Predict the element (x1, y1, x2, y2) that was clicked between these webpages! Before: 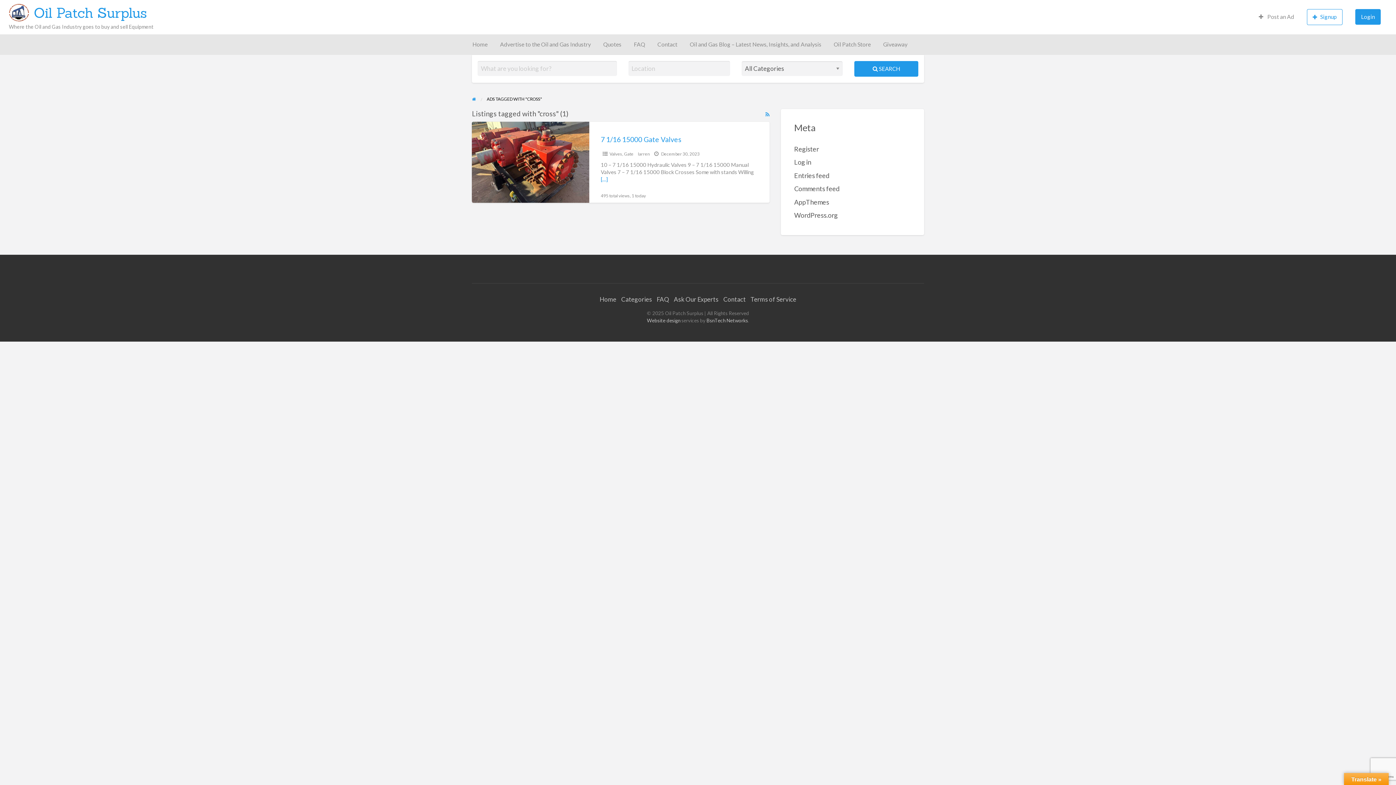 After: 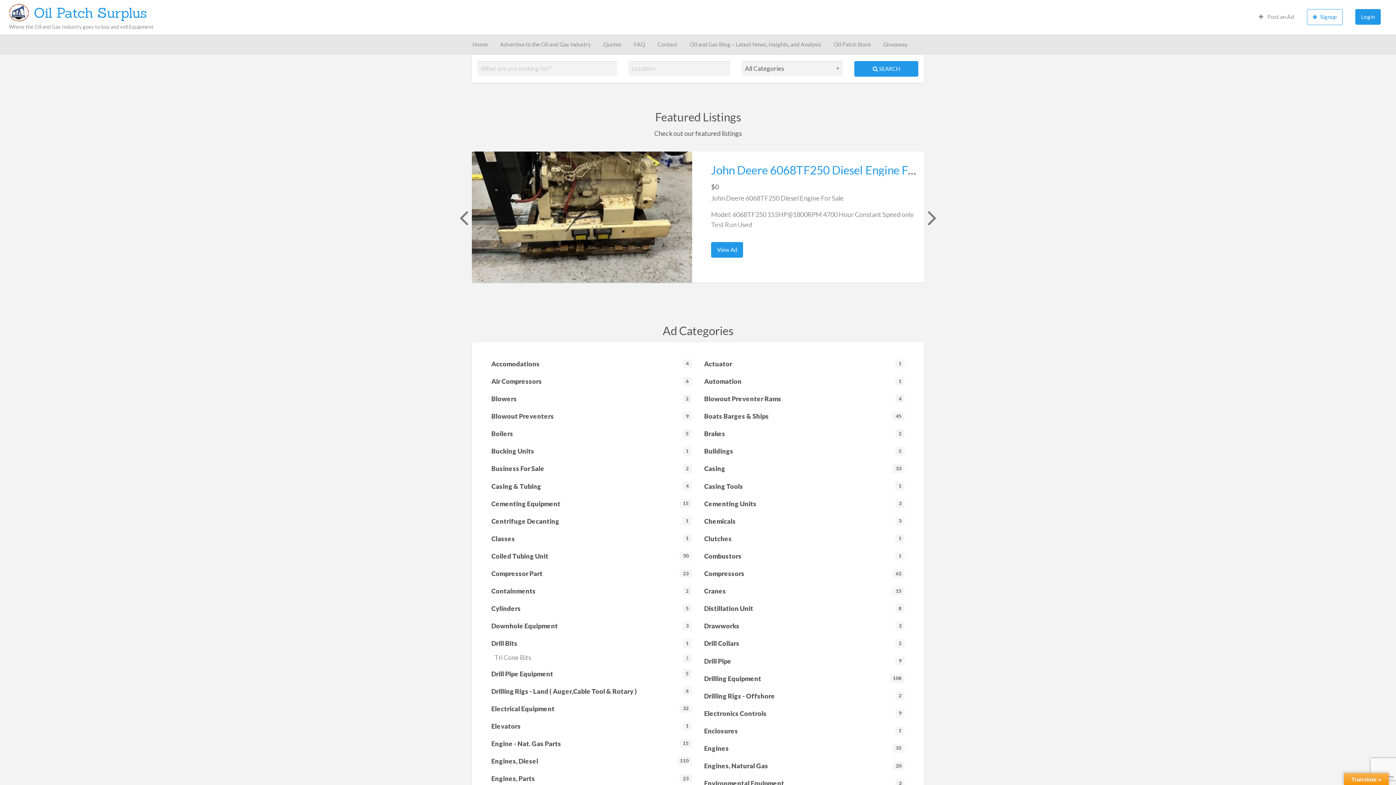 Action: bbox: (472, 96, 476, 101)